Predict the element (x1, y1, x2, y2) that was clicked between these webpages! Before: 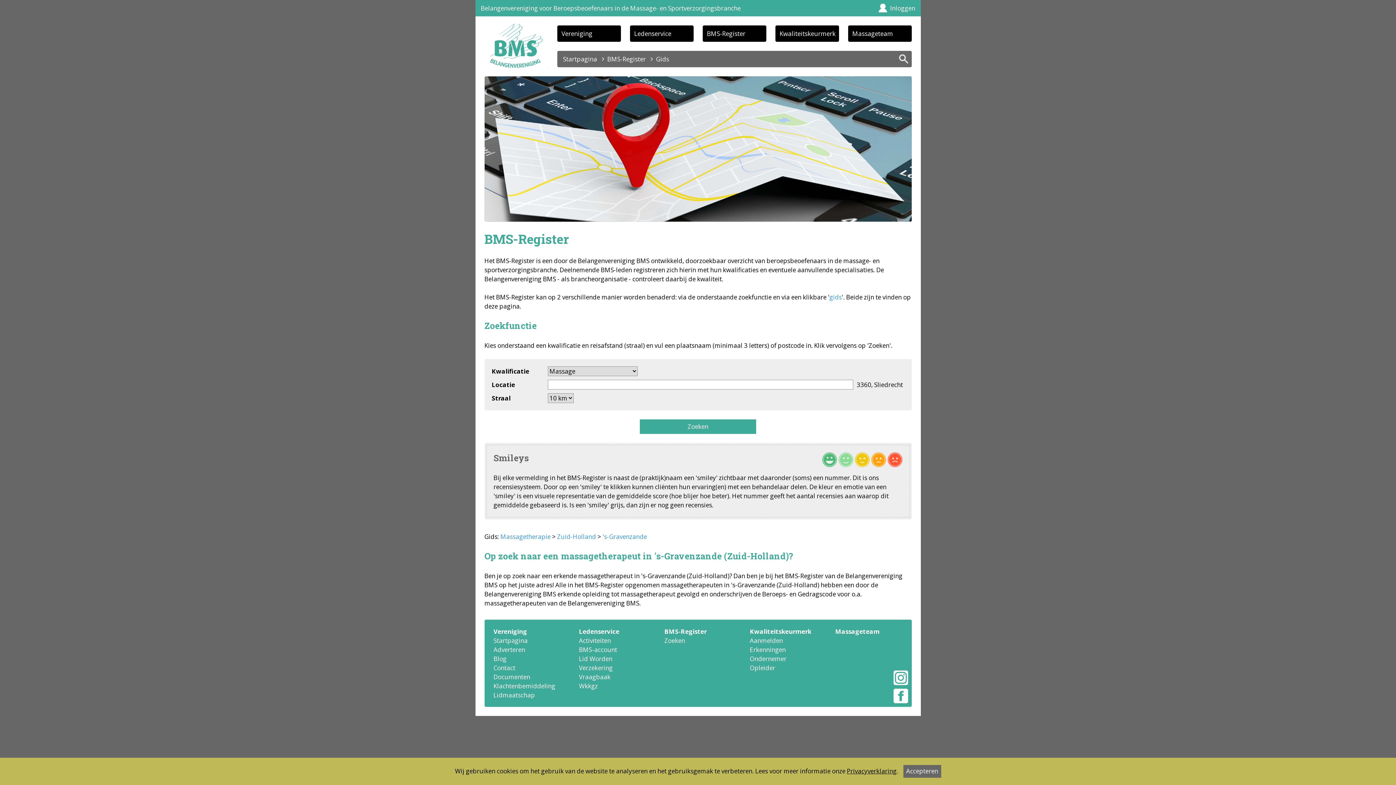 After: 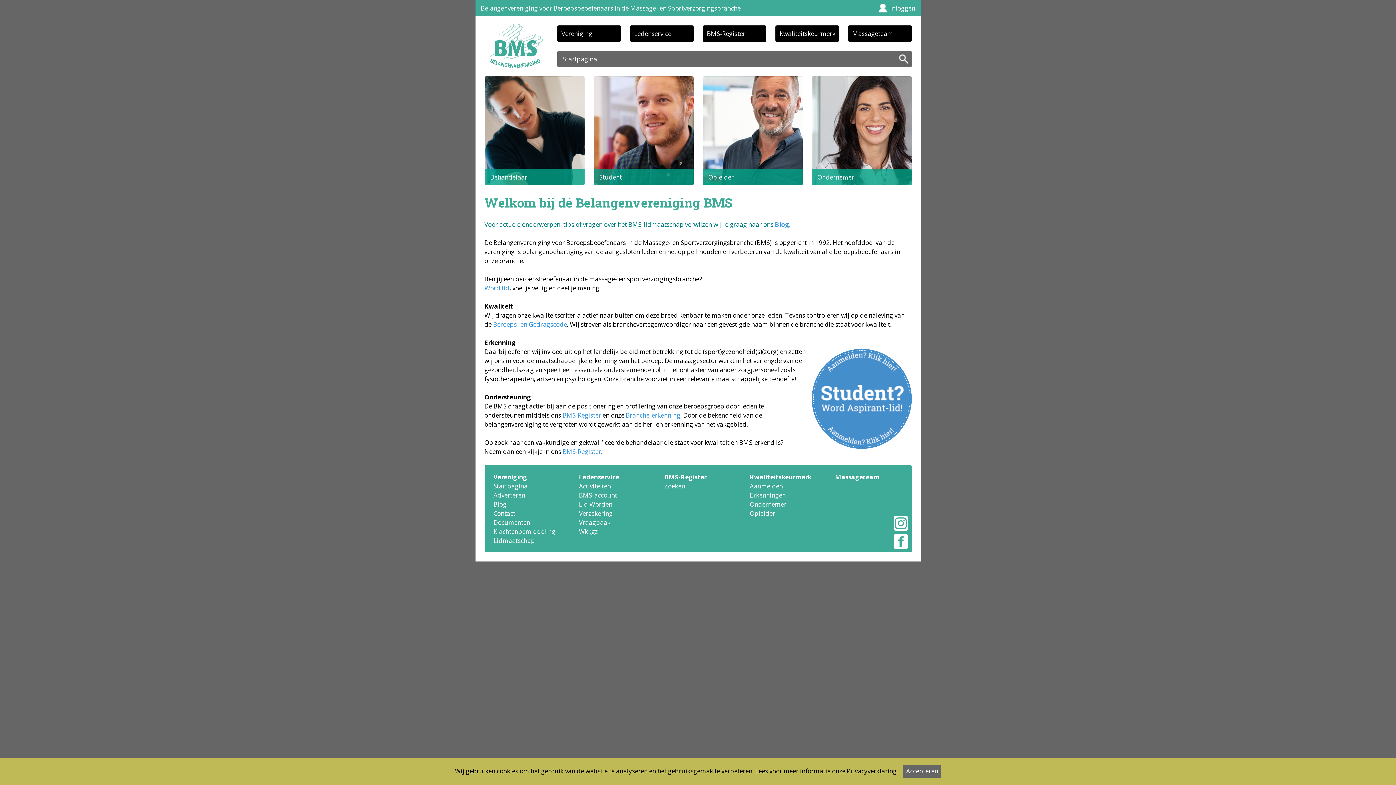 Action: label: Belangenvereniging voor Beroepsbeoefenaars in de Massage- en Sportverzorgingsbranche bbox: (480, 4, 740, 12)